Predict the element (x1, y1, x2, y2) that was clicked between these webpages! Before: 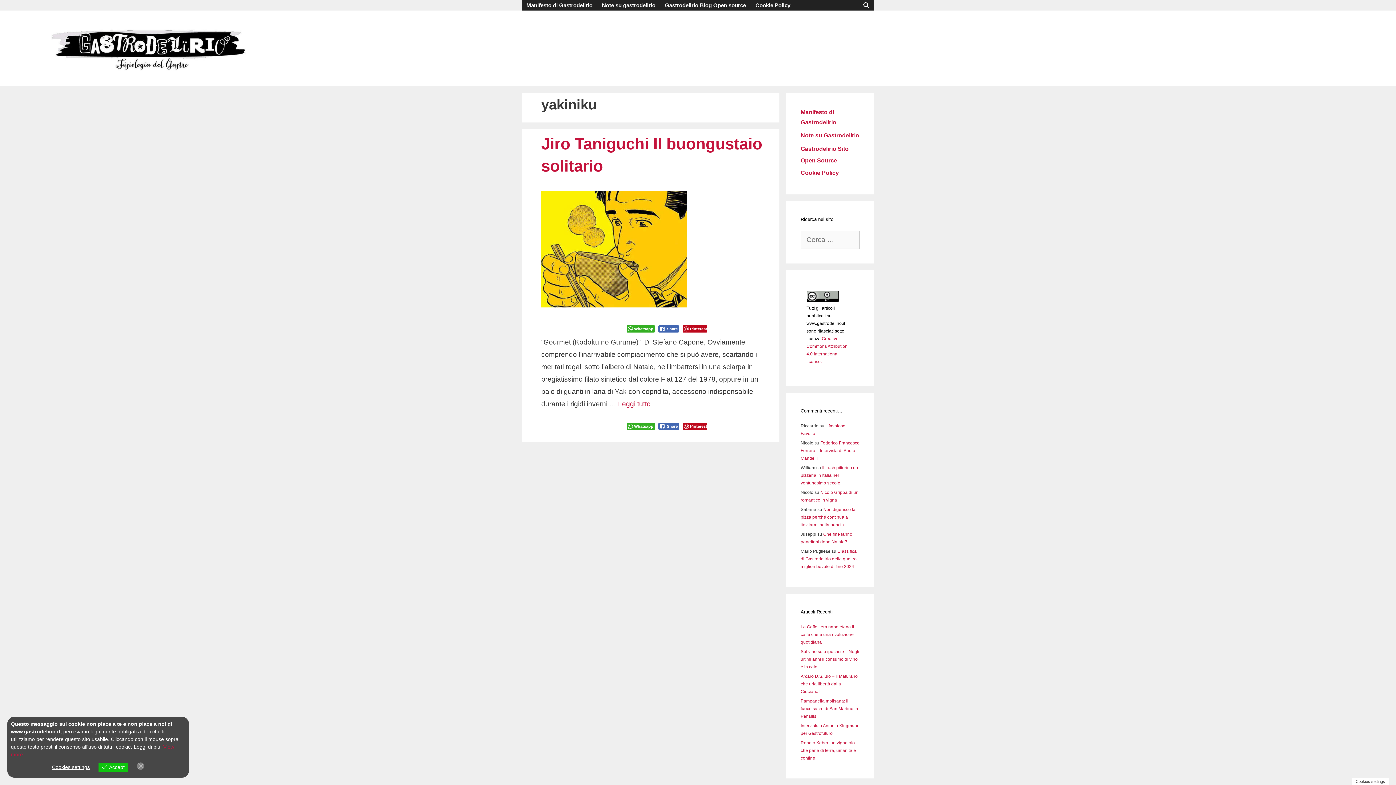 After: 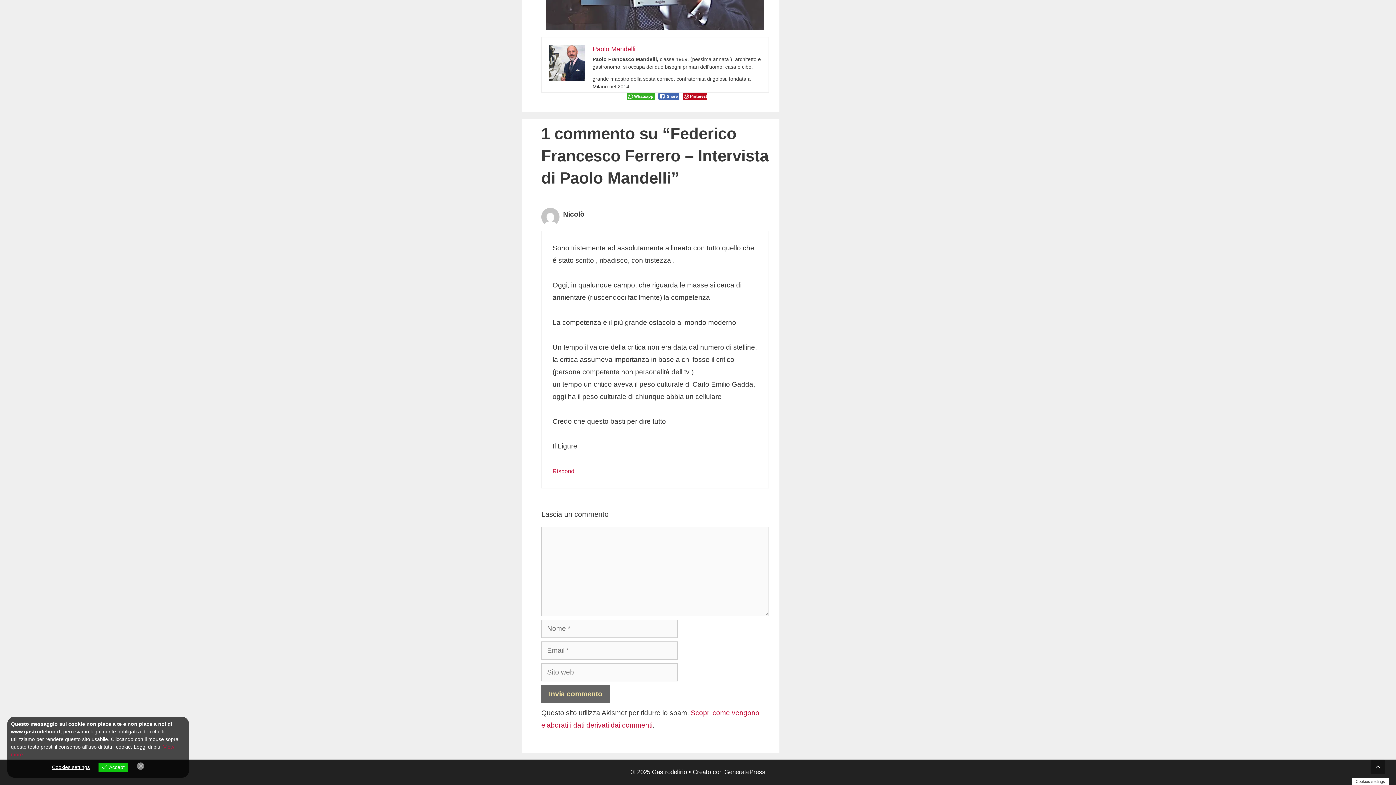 Action: label: Federico Francesco Ferrero – Intervista di Paolo Mandelli bbox: (800, 440, 859, 461)